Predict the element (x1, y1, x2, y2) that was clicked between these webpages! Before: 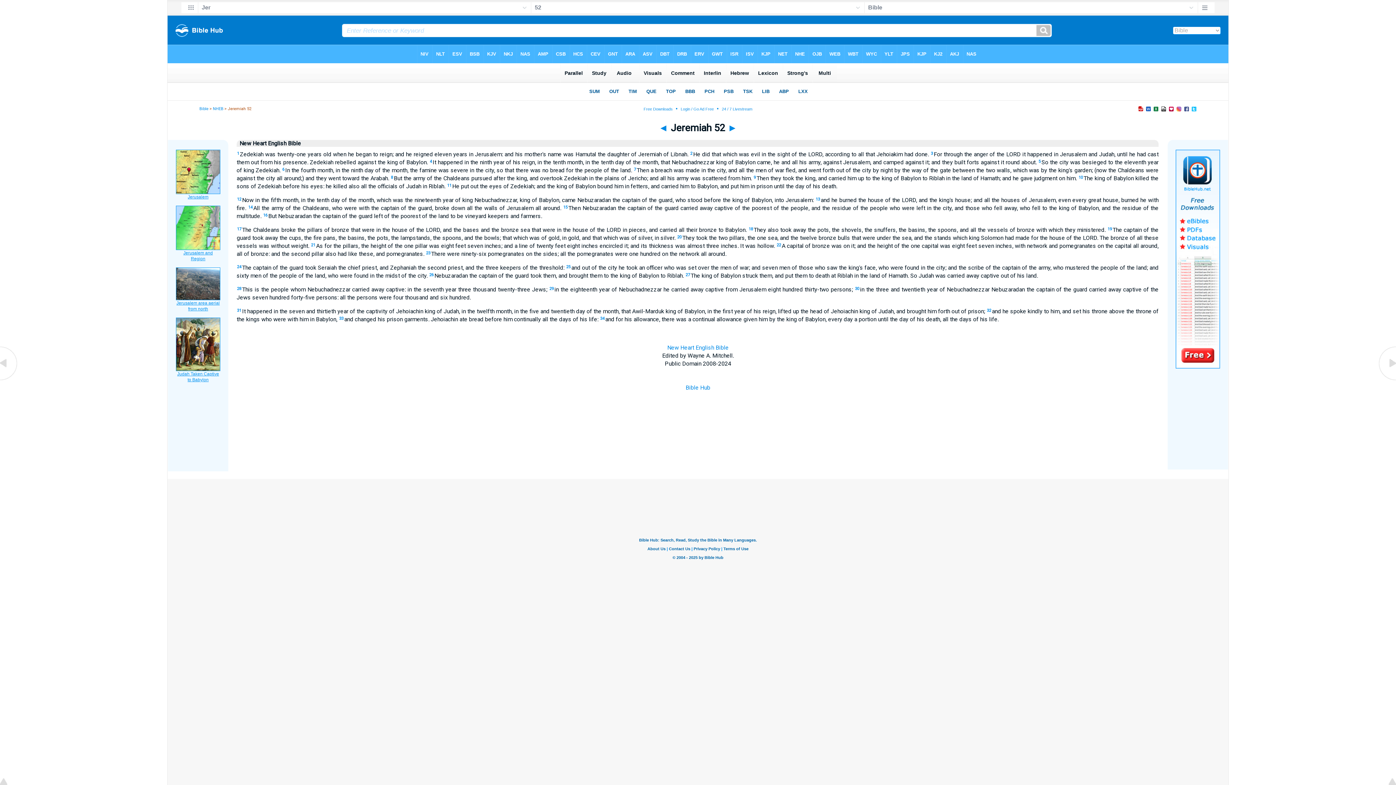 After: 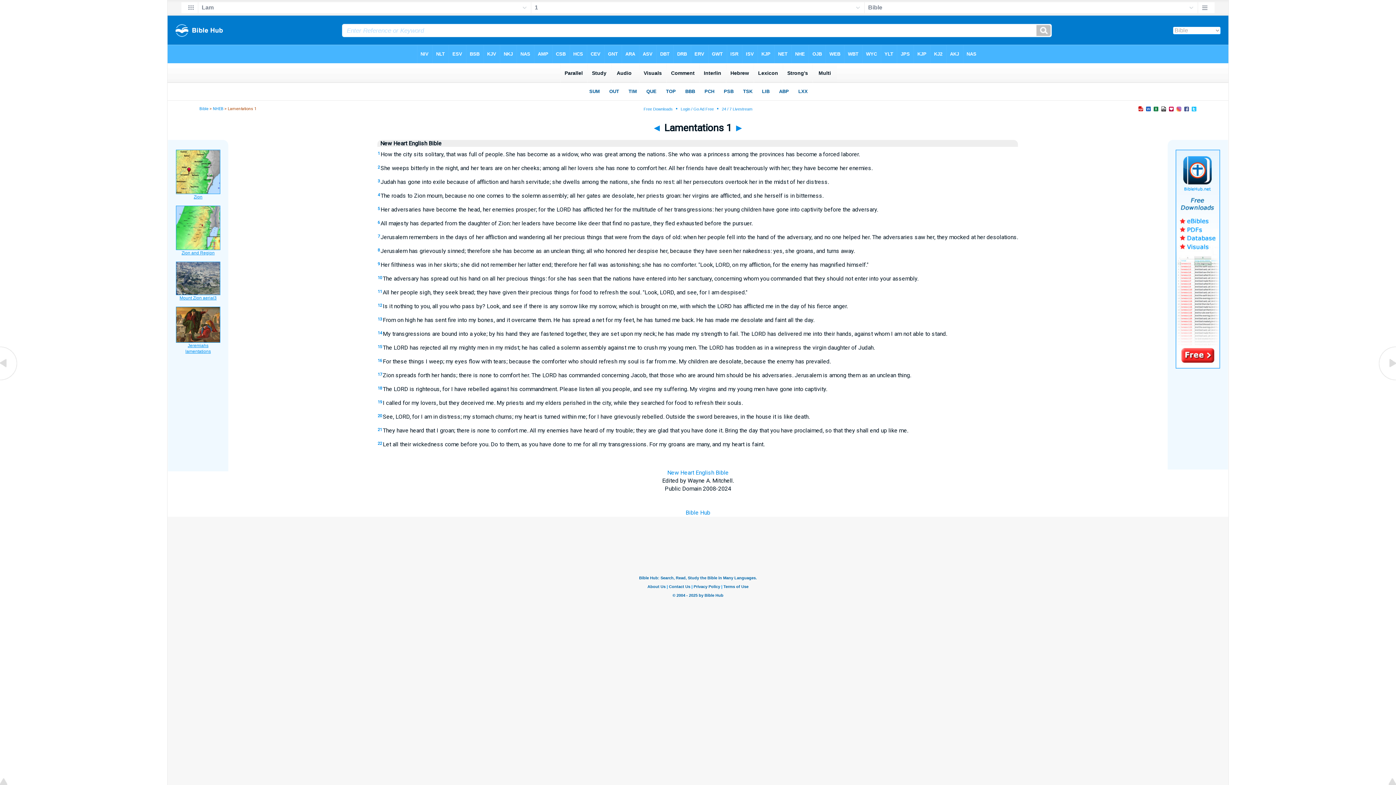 Action: bbox: (1378, 376, 1396, 383)